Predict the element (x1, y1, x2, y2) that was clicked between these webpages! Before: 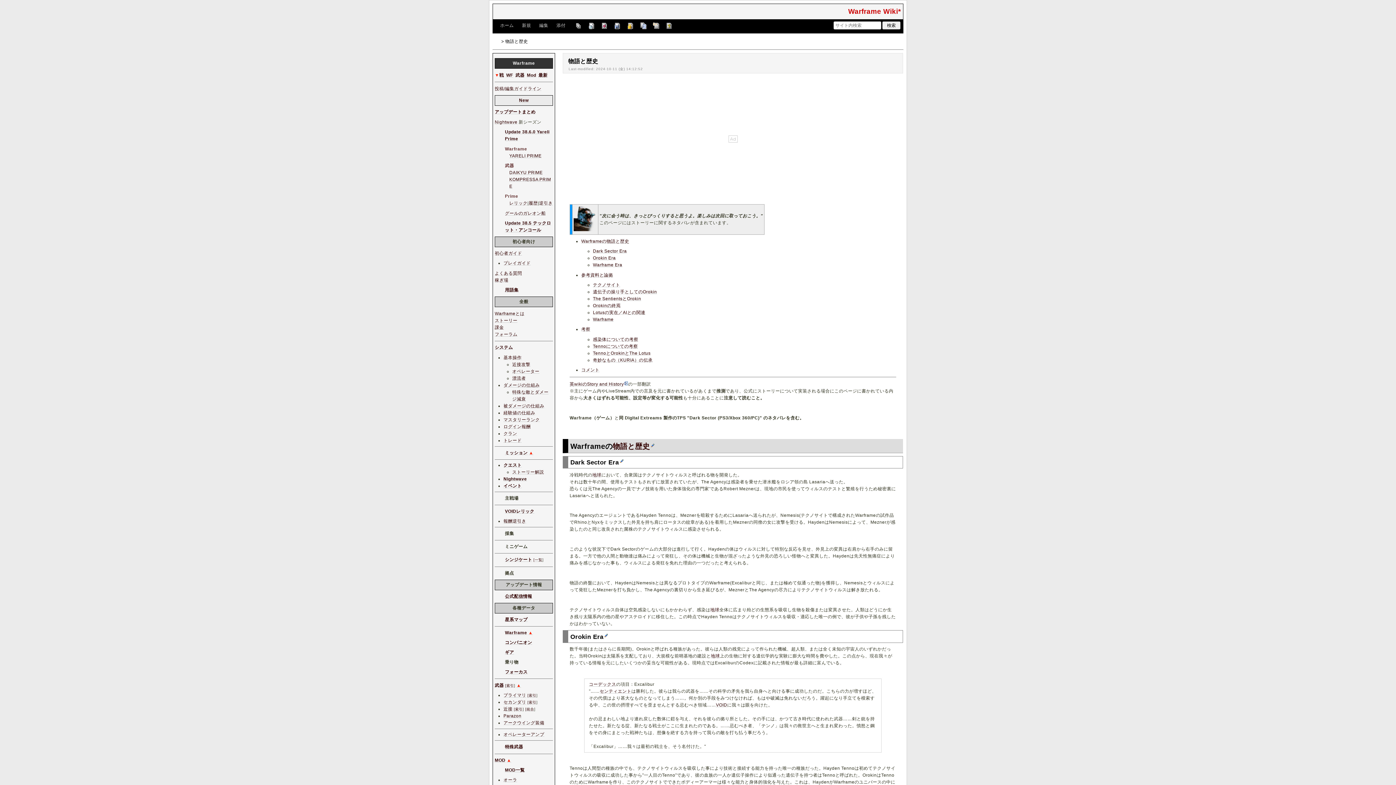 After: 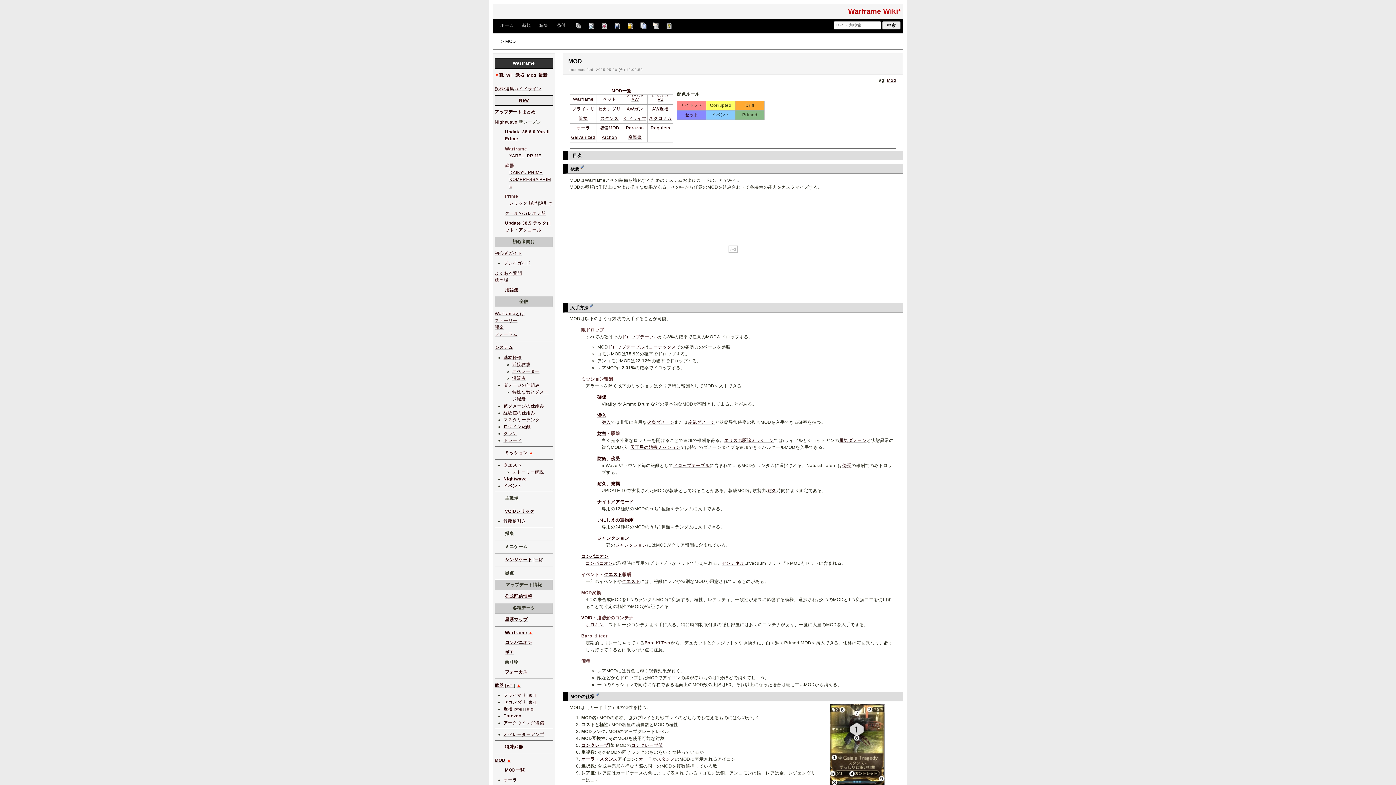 Action: label: MOD bbox: (494, 758, 505, 763)